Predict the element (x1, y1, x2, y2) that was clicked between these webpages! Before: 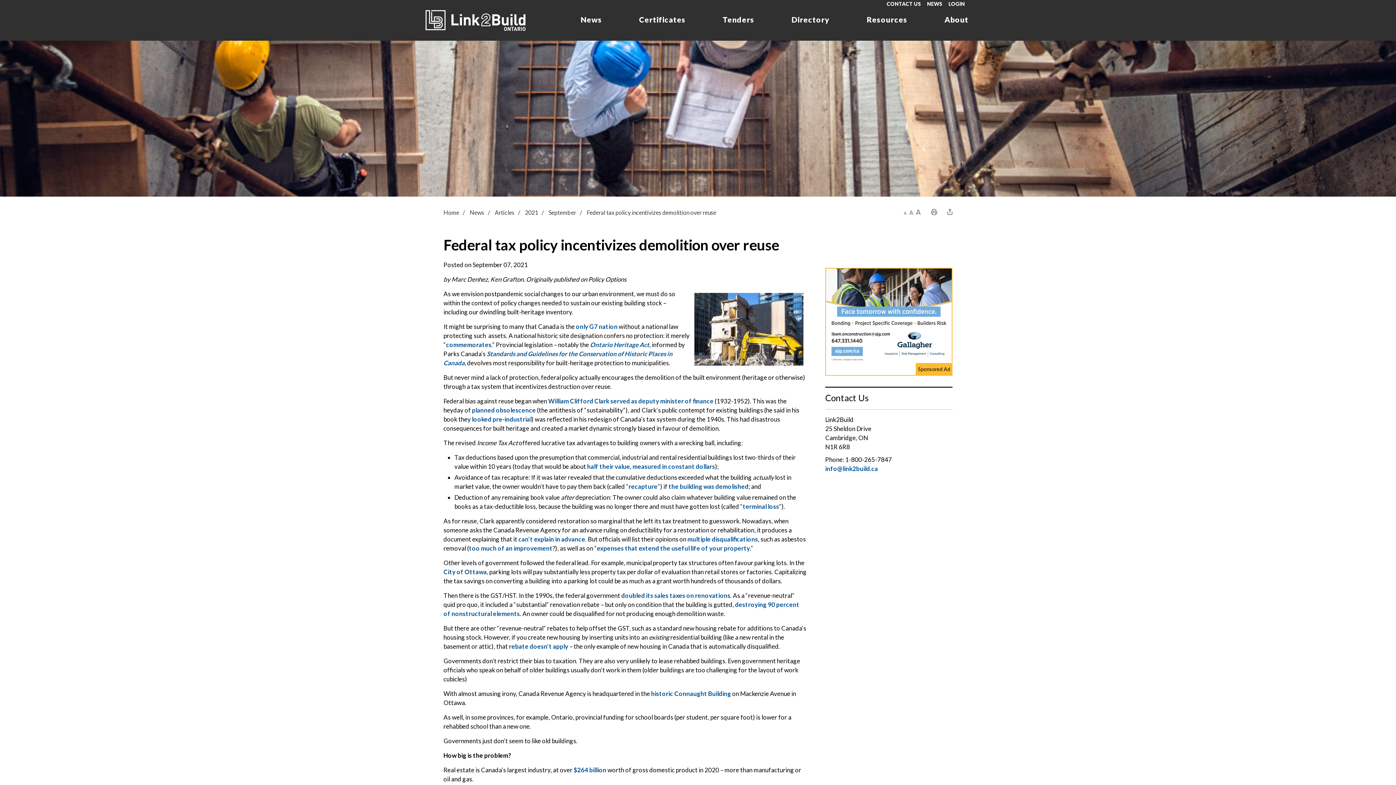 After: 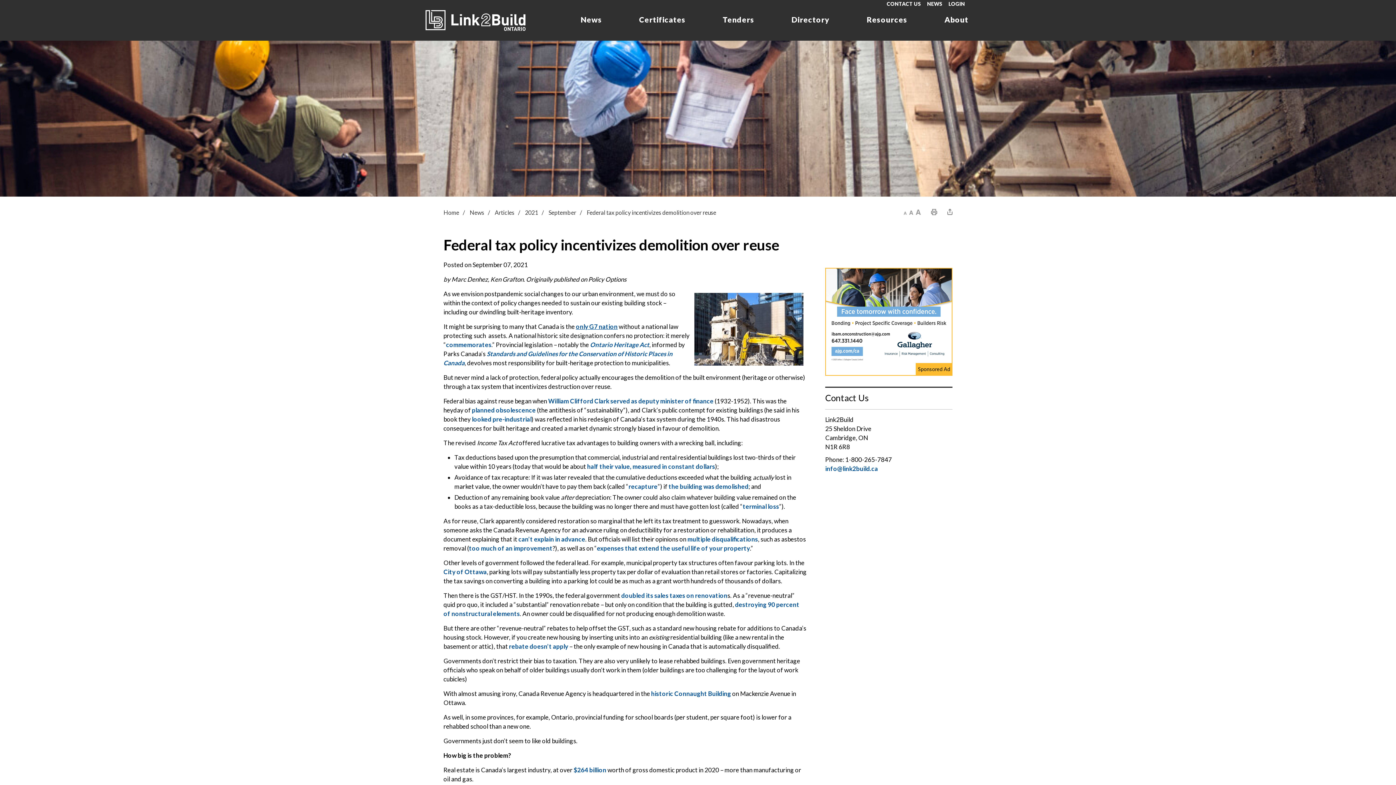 Action: bbox: (576, 322, 617, 330) label: only G7 nation